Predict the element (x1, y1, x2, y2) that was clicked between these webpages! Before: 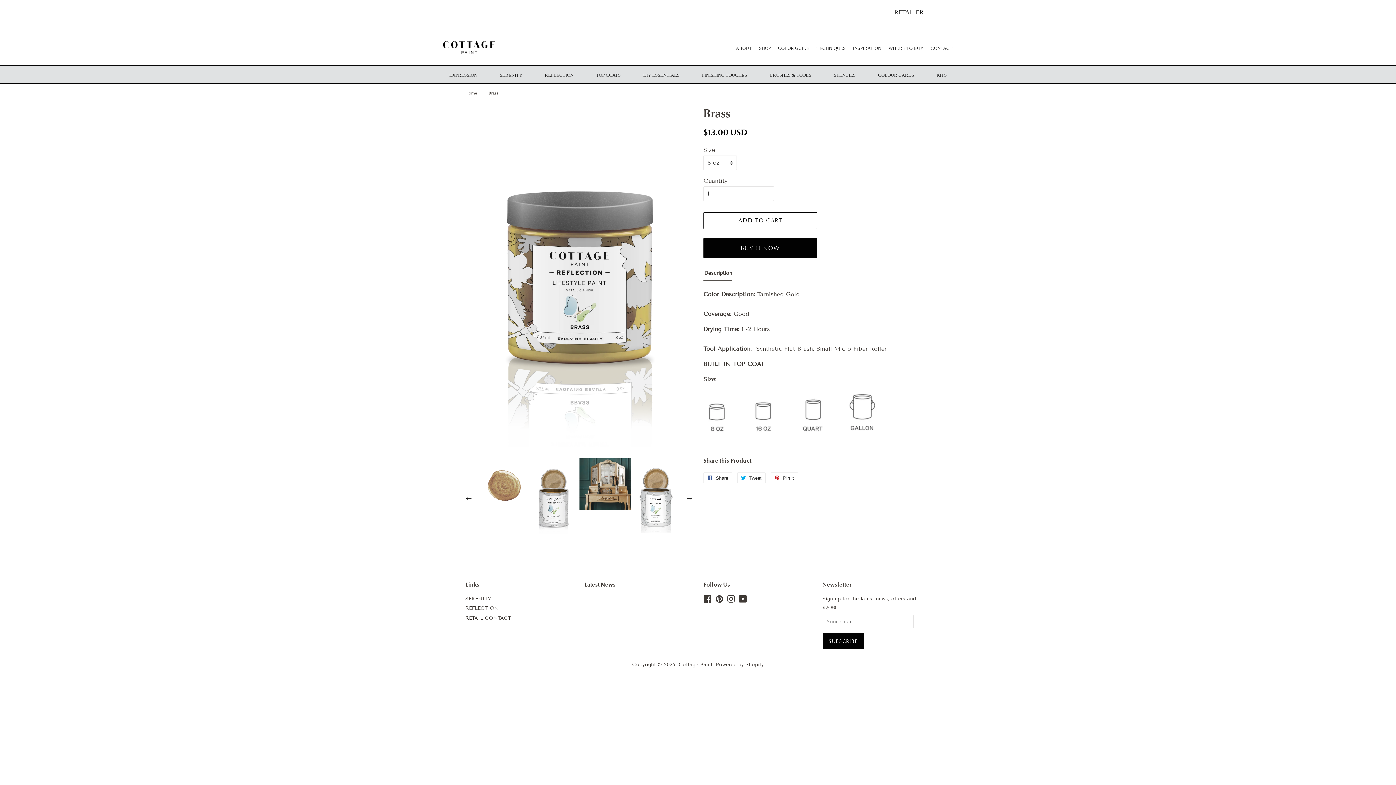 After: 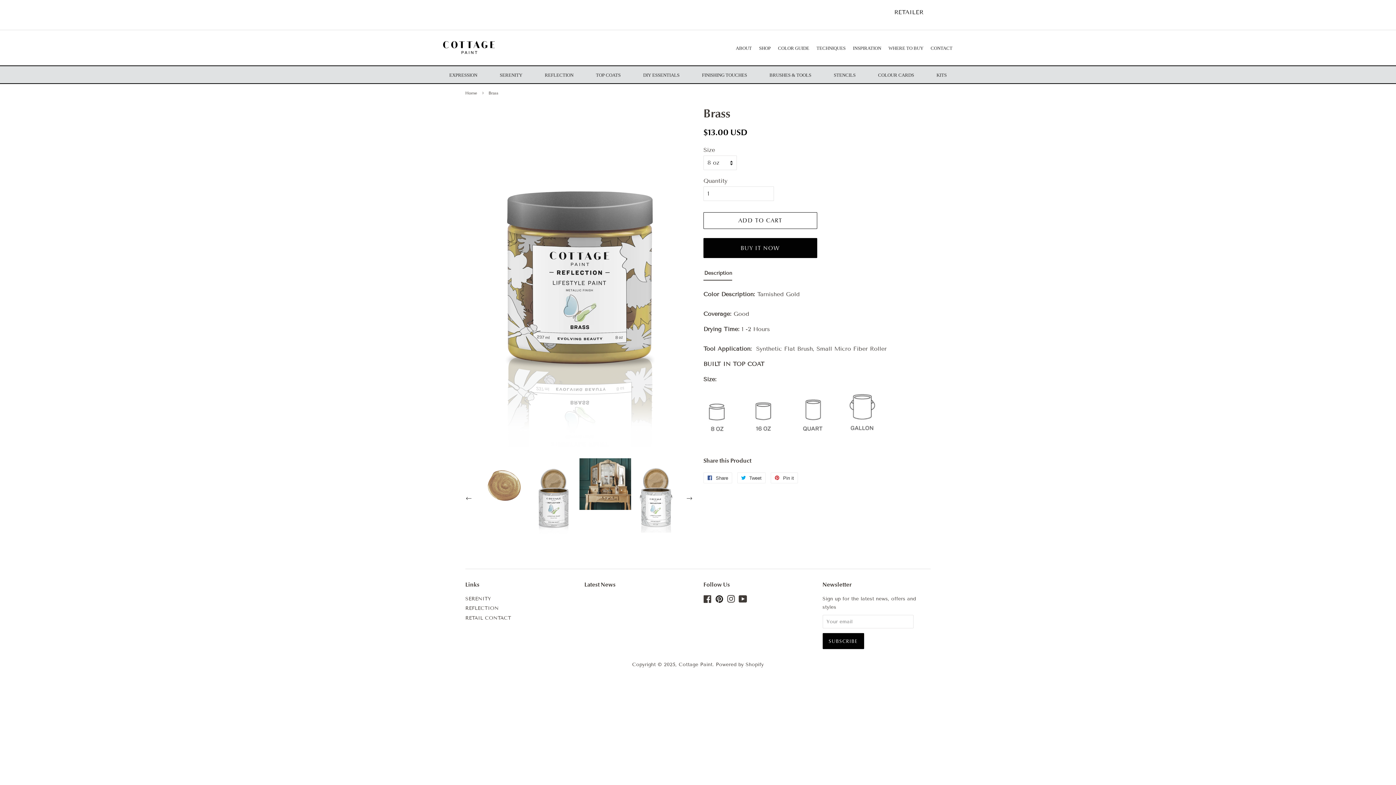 Action: bbox: (715, 597, 723, 603) label: Pinterest